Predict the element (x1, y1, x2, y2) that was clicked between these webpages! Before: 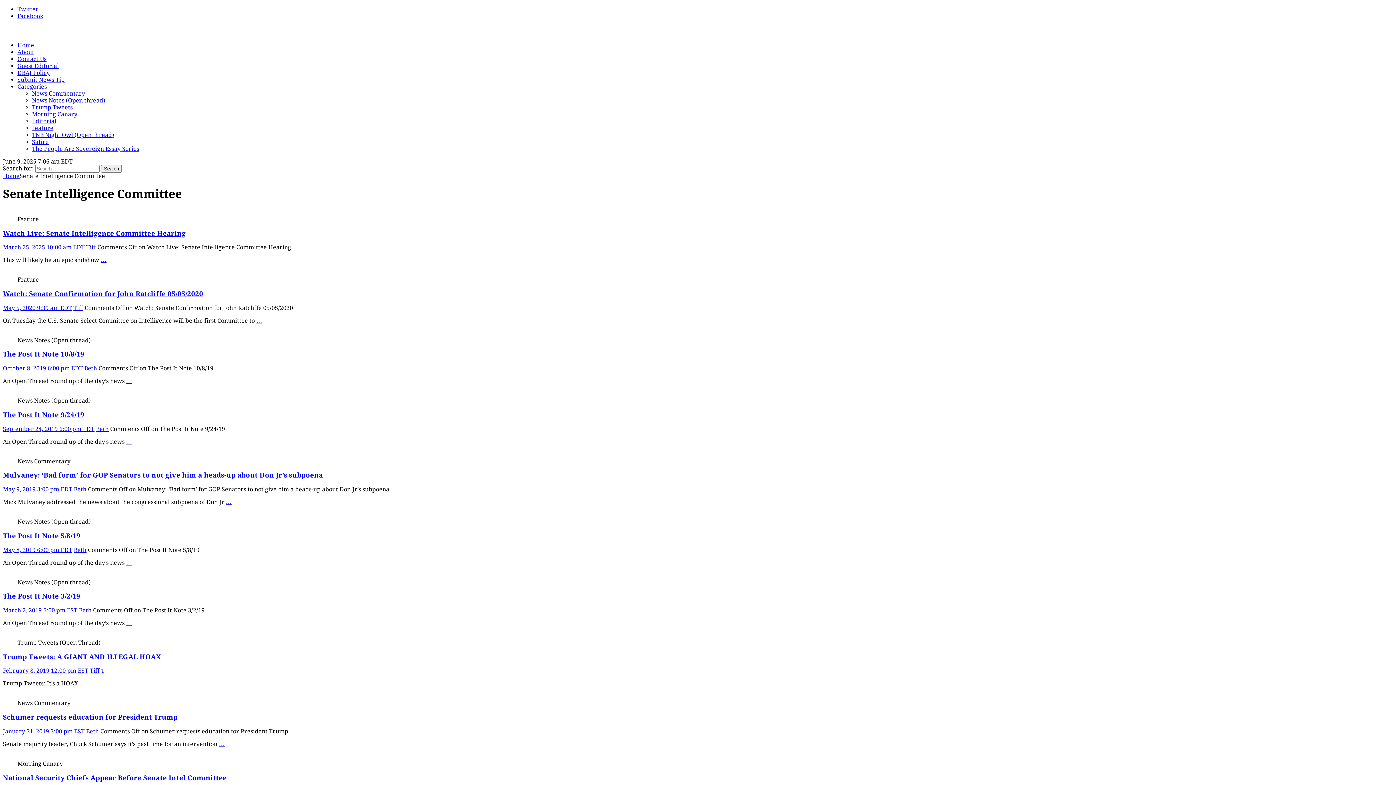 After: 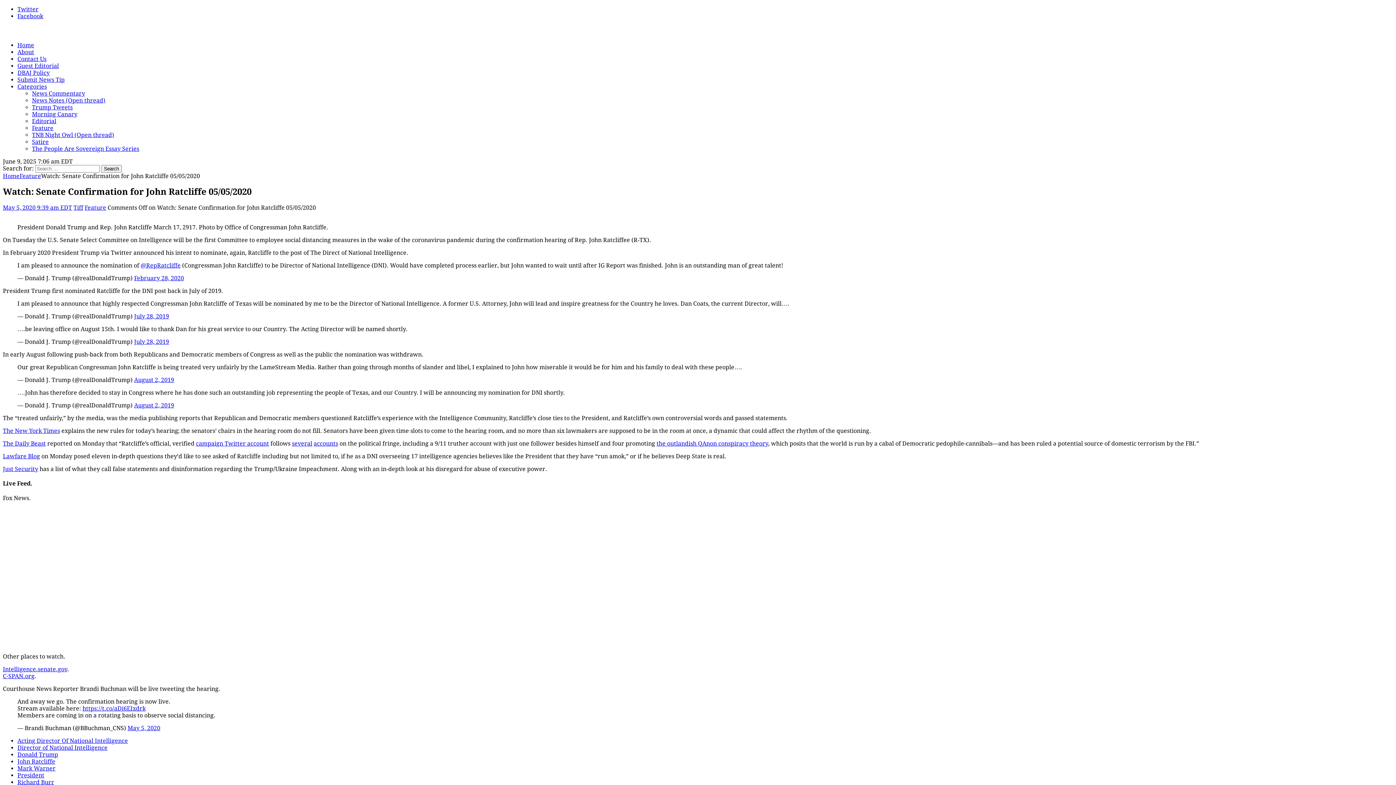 Action: bbox: (256, 317, 262, 324) label: …